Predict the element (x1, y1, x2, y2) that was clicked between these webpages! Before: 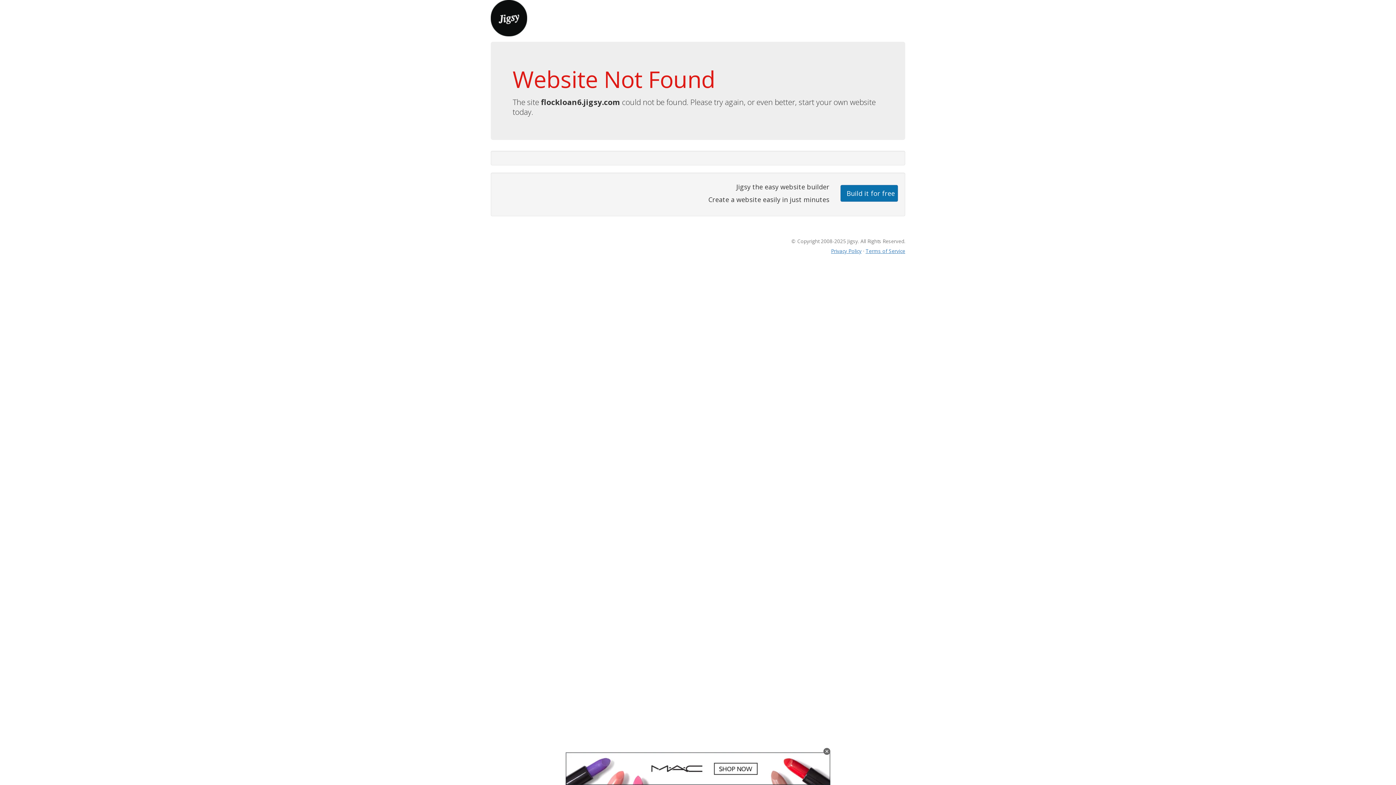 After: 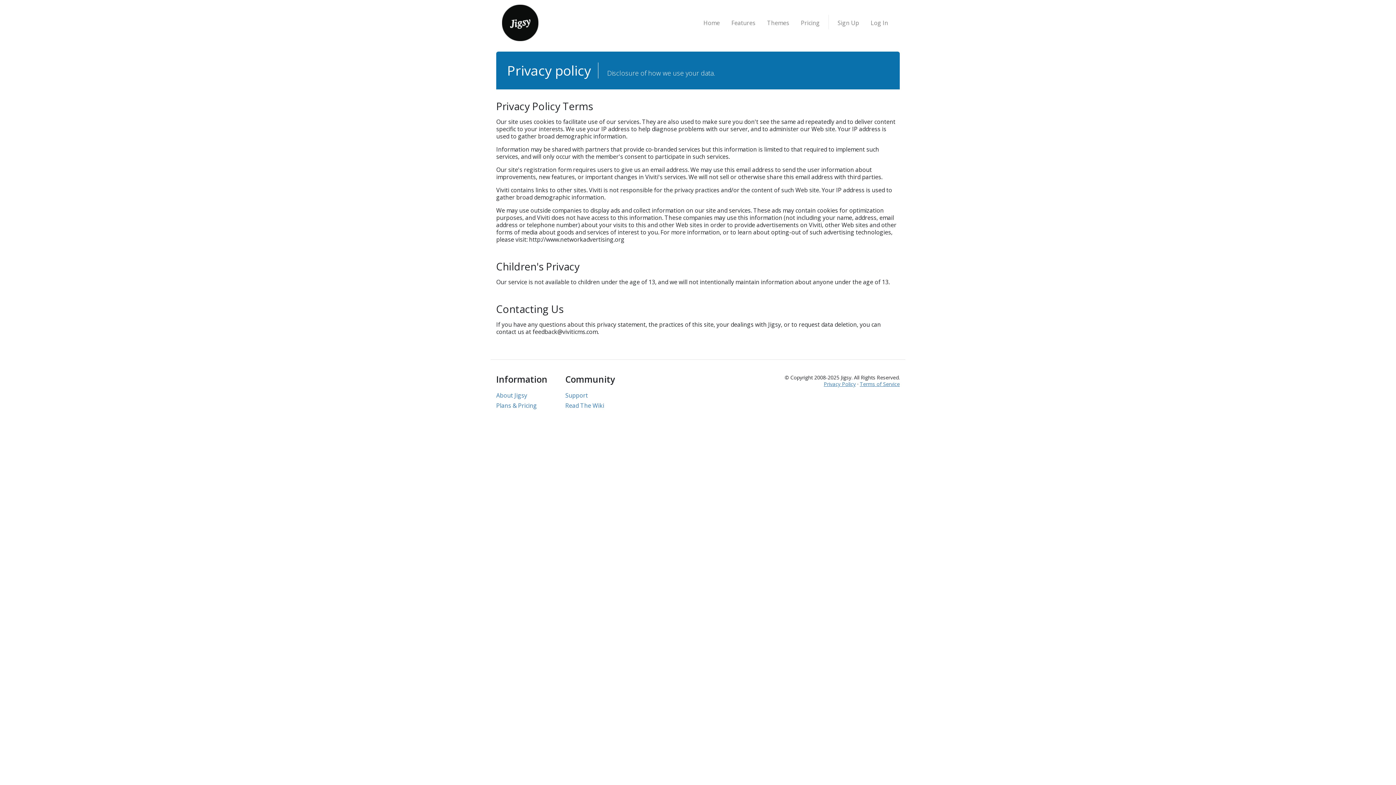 Action: label: Privacy Policy bbox: (831, 247, 861, 254)